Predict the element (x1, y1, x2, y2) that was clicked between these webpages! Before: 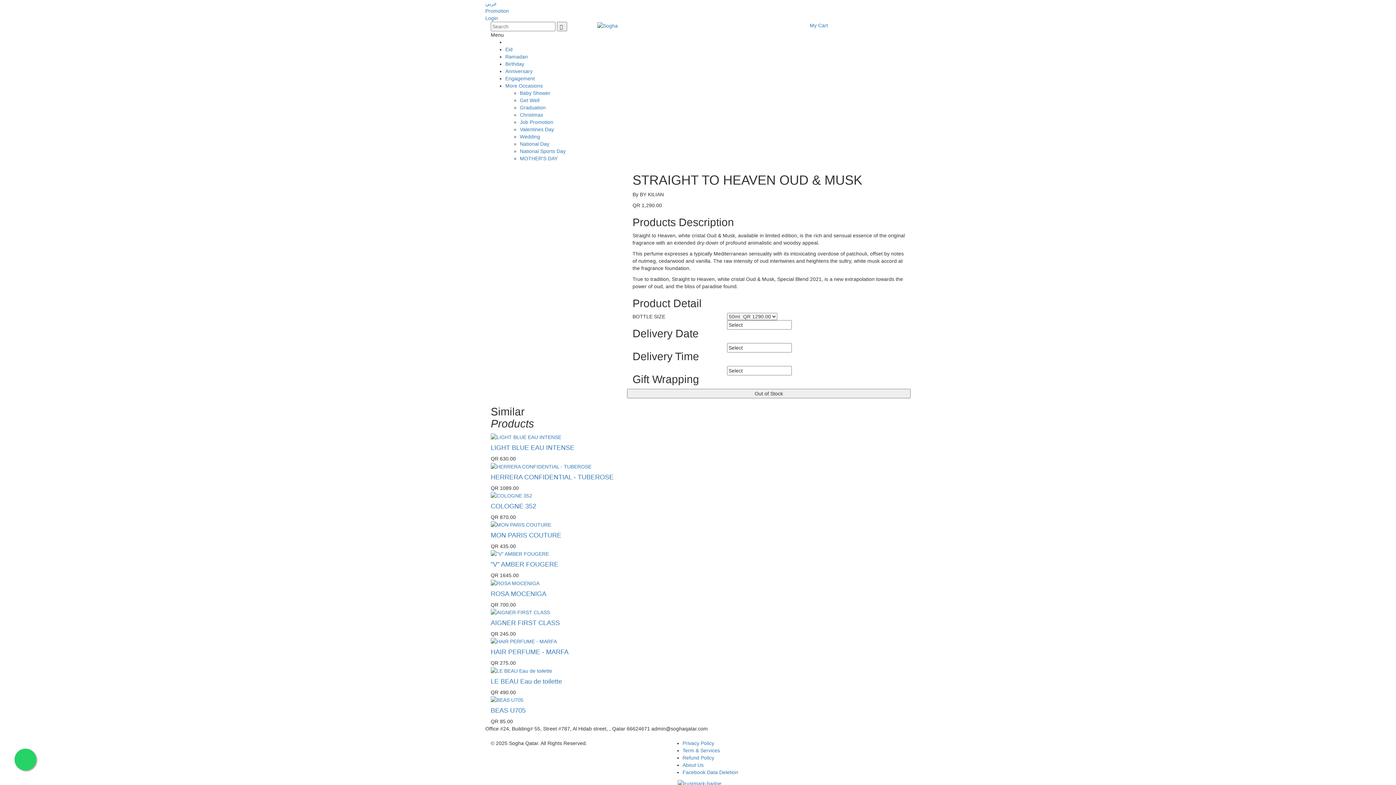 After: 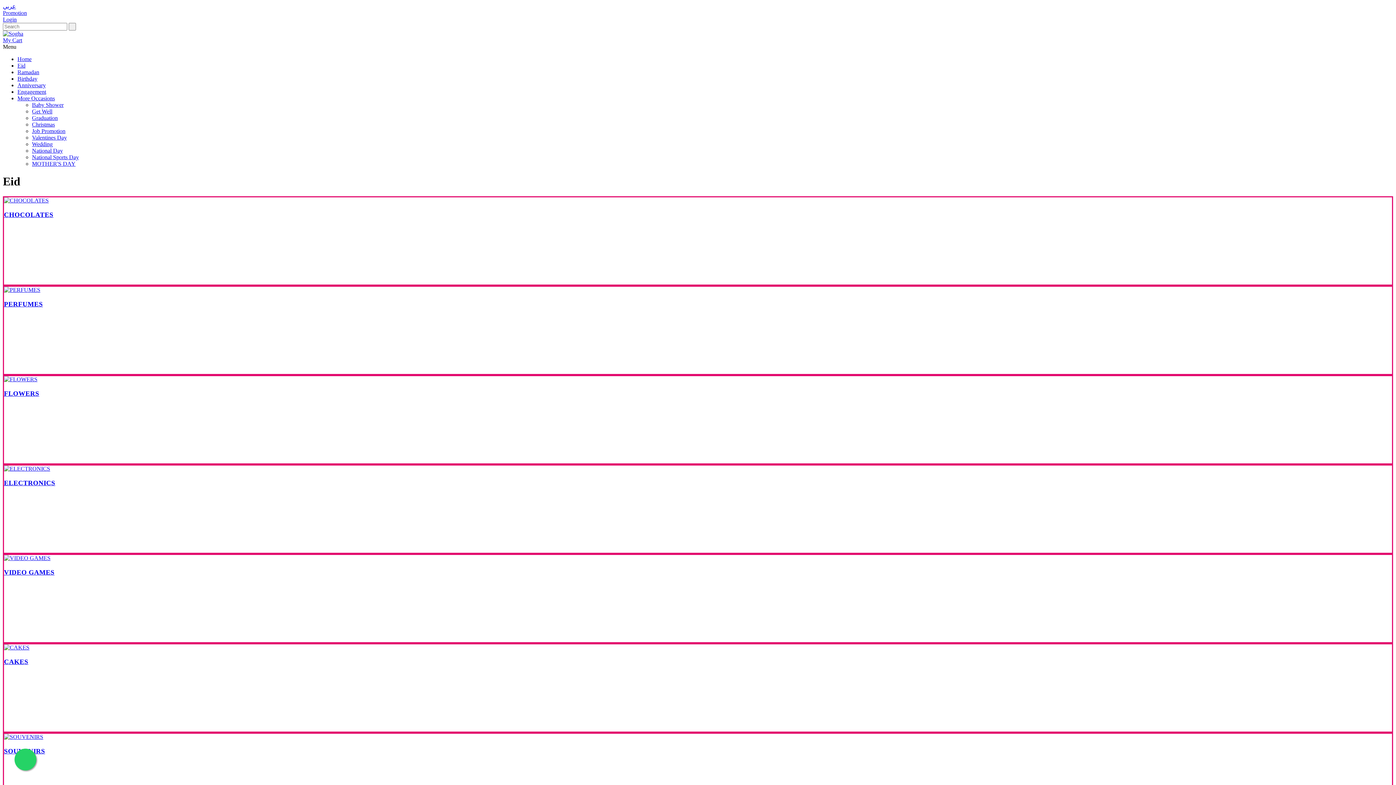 Action: bbox: (505, 46, 512, 52) label: Eid